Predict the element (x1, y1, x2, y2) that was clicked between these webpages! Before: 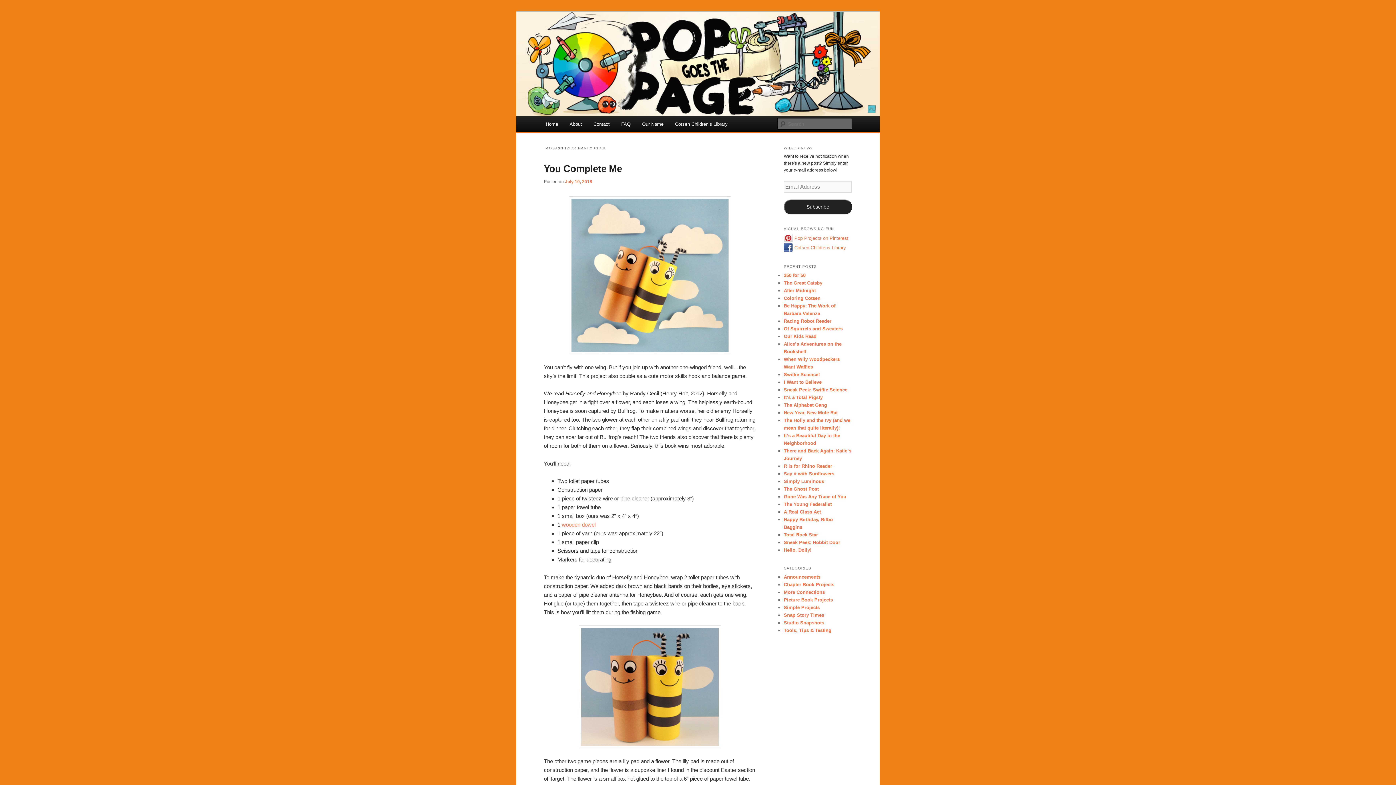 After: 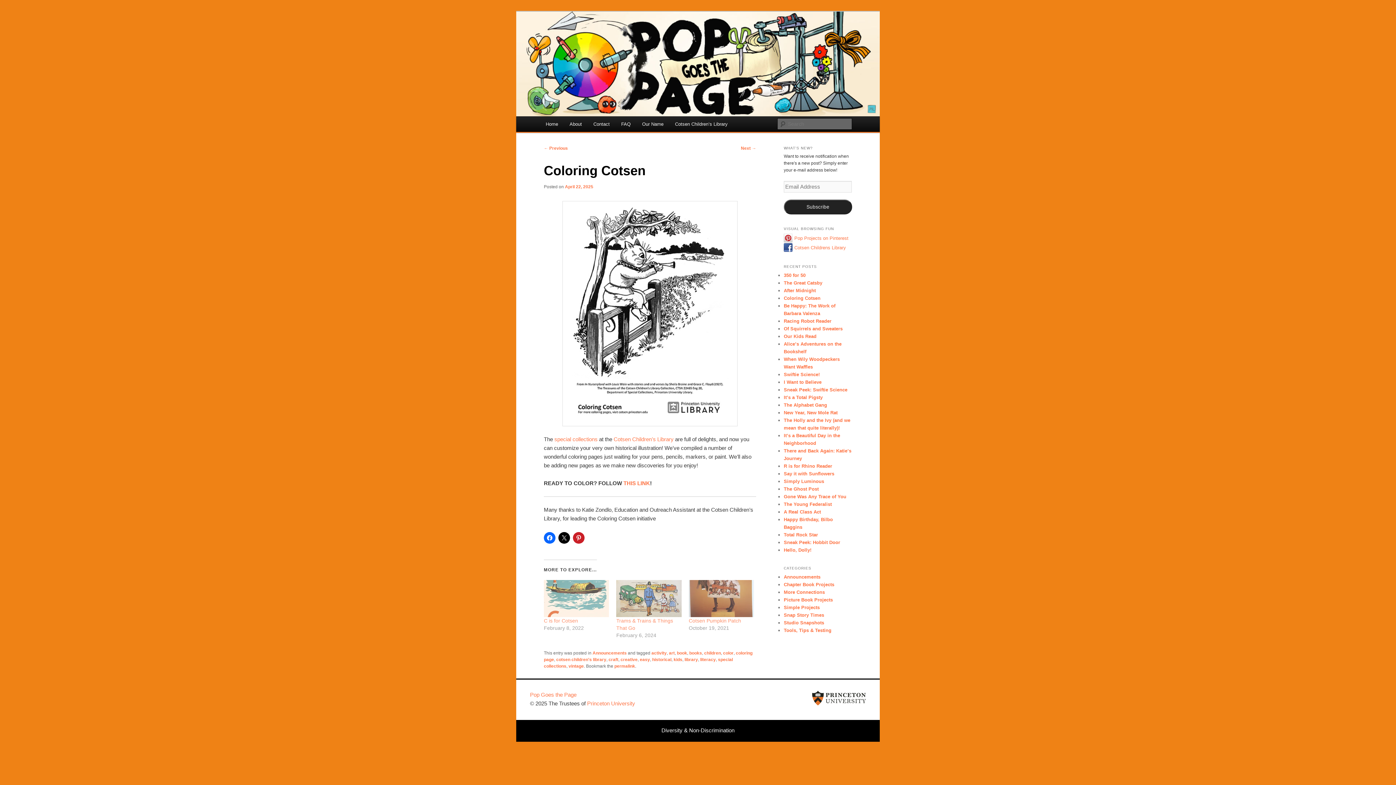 Action: label: Coloring Cotsen bbox: (784, 295, 820, 301)